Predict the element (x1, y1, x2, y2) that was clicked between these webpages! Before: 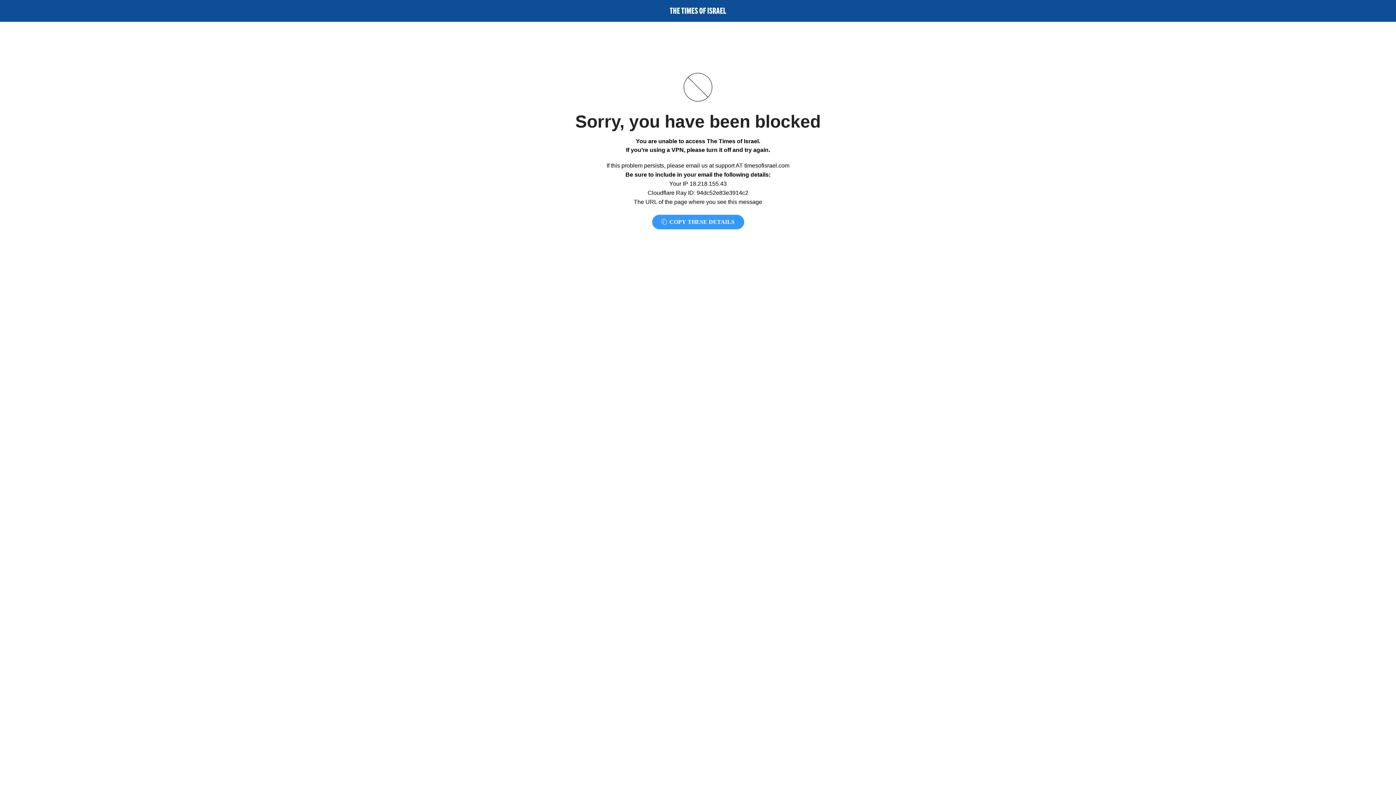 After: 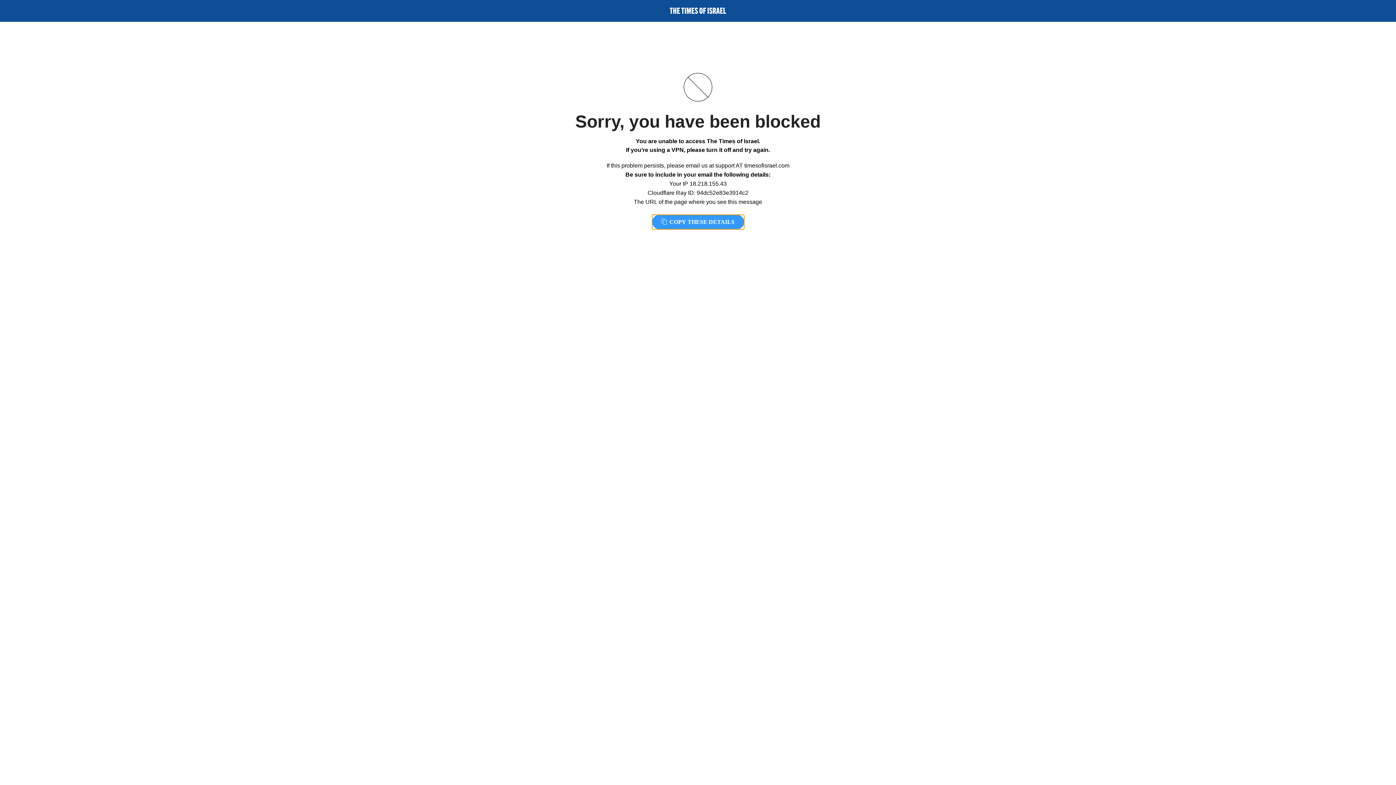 Action: label:  COPY THESE DETAILS bbox: (652, 214, 744, 229)